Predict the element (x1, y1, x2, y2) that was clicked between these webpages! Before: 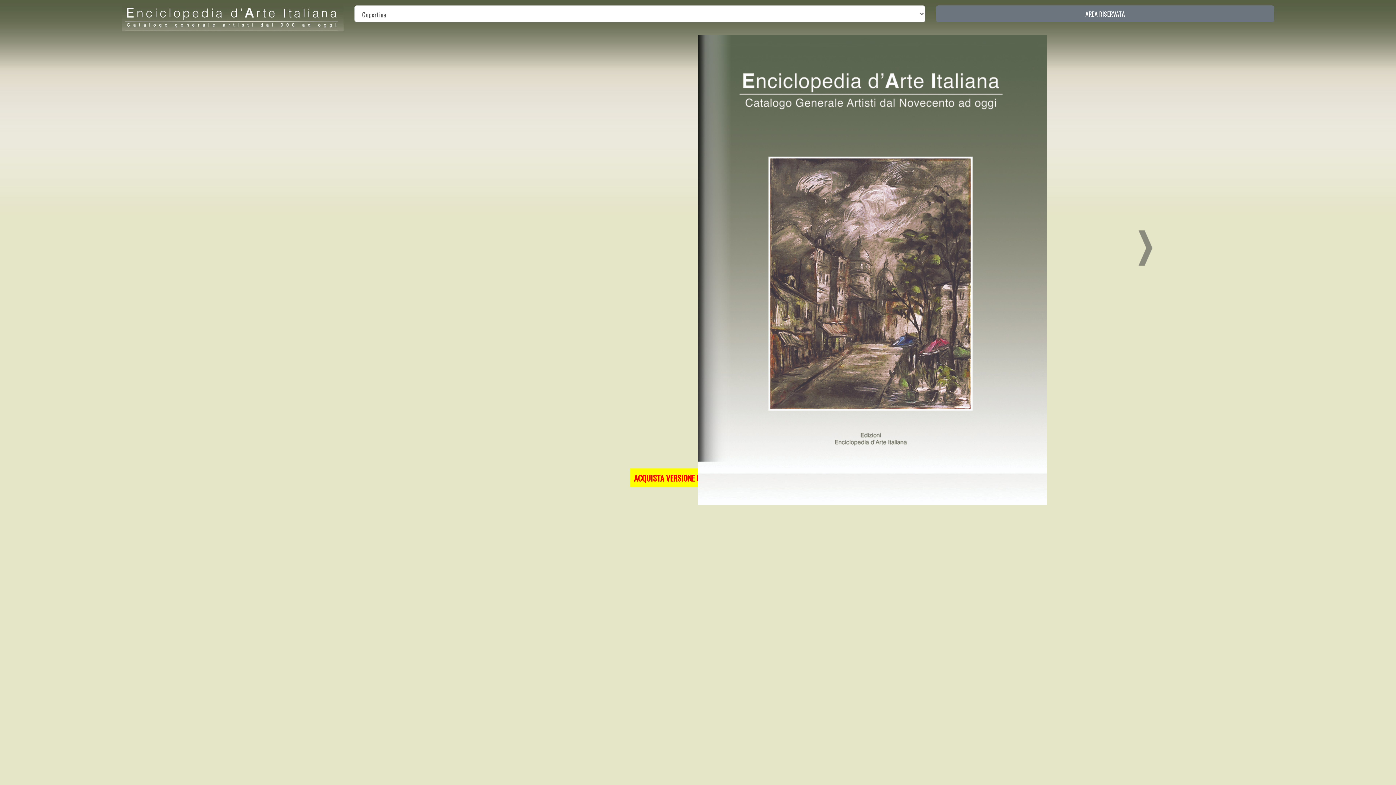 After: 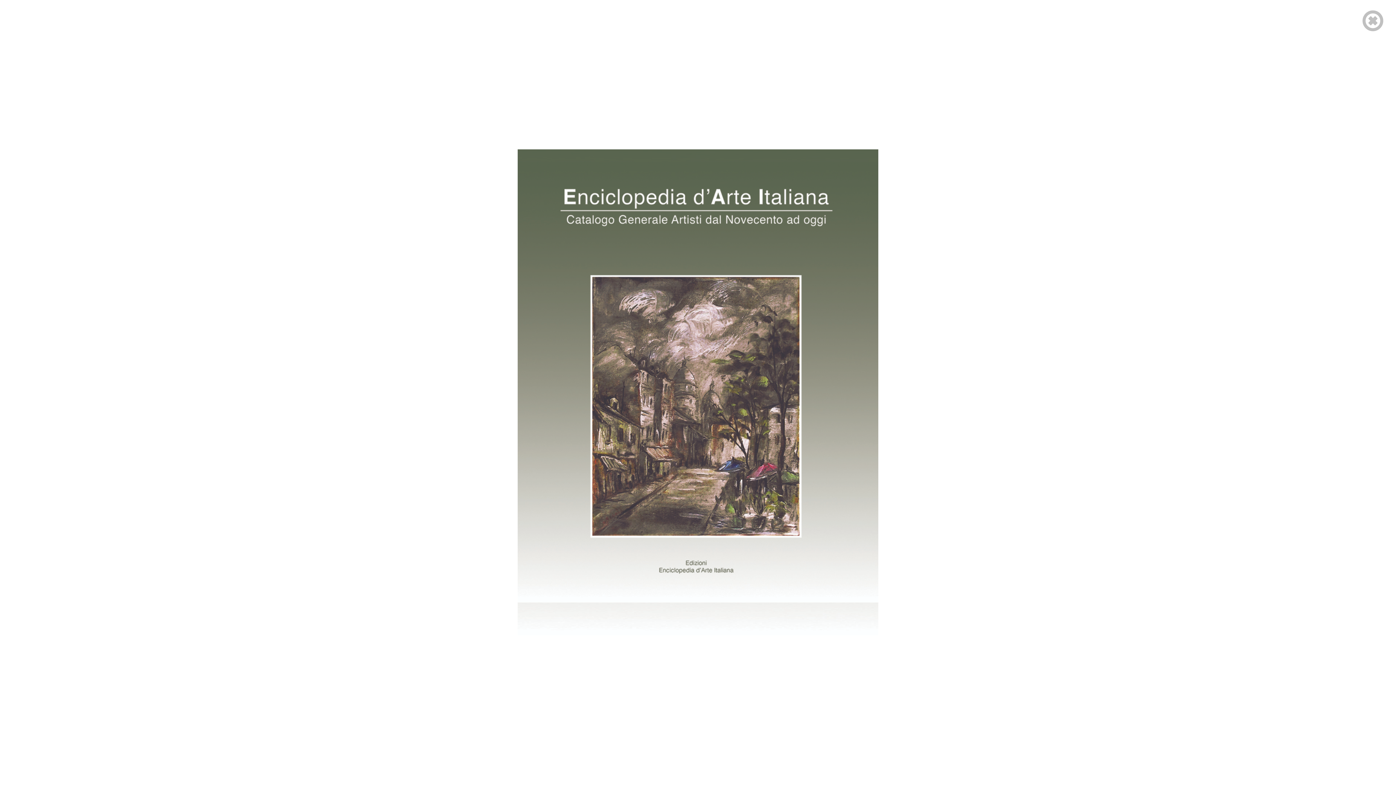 Action: bbox: (698, 34, 1047, 505)